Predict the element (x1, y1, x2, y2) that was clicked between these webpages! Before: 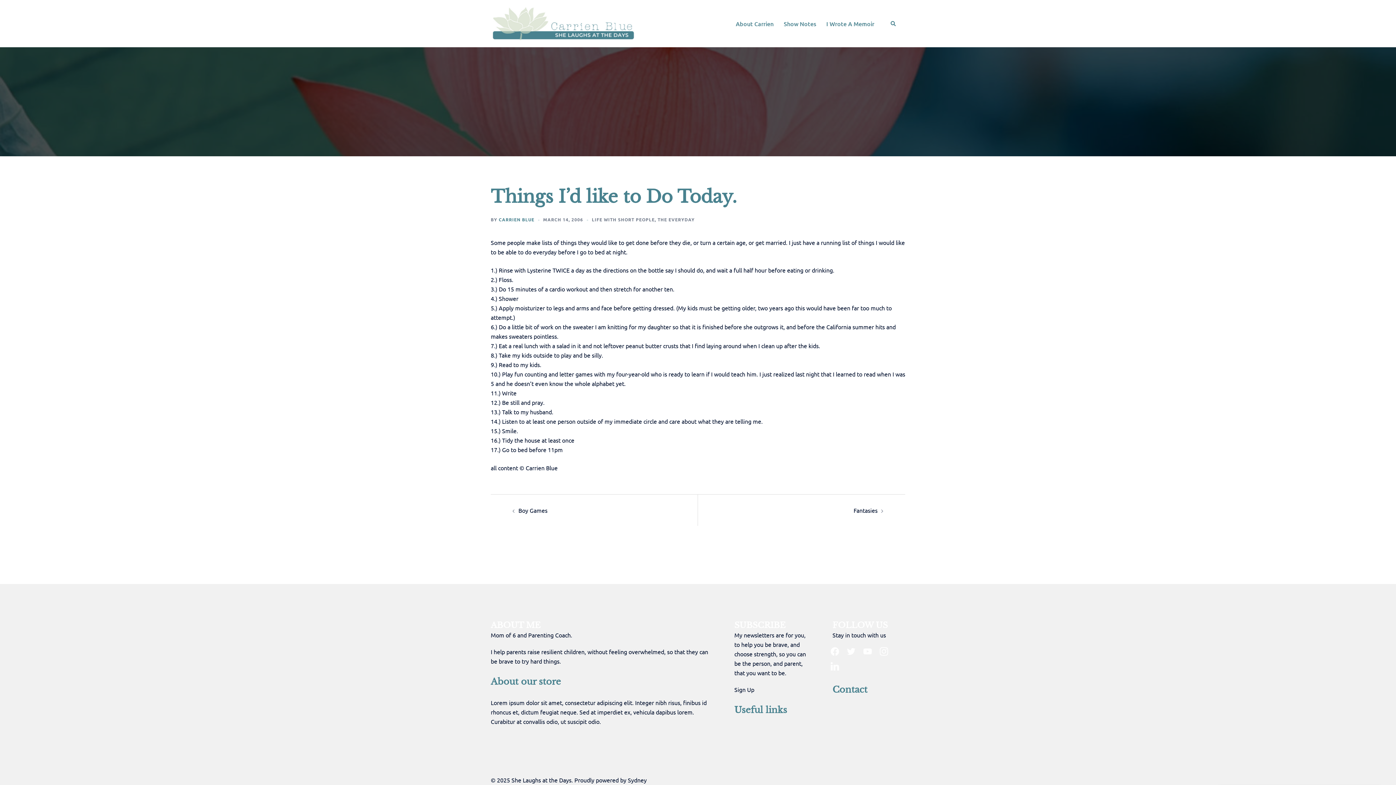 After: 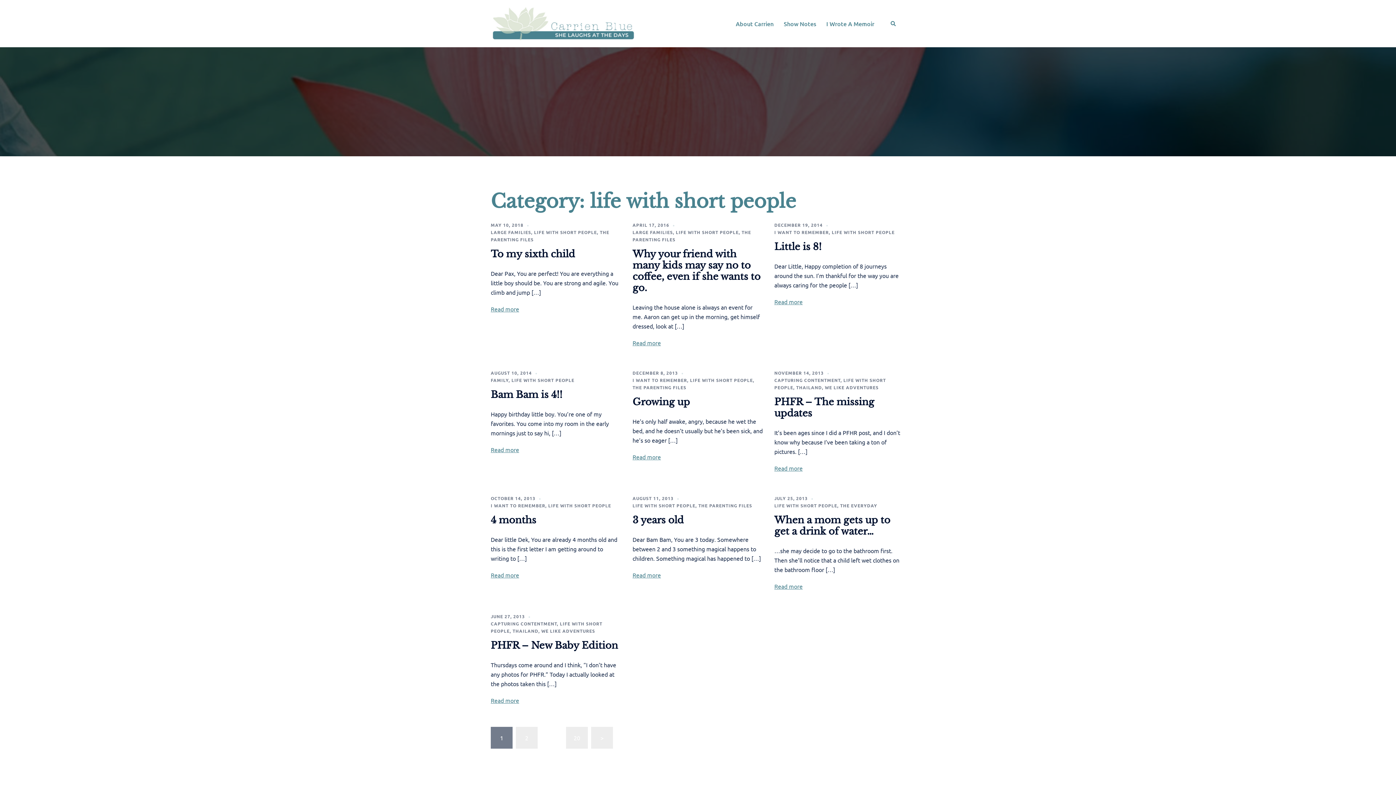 Action: label: LIFE WITH SHORT PEOPLE bbox: (592, 216, 654, 222)